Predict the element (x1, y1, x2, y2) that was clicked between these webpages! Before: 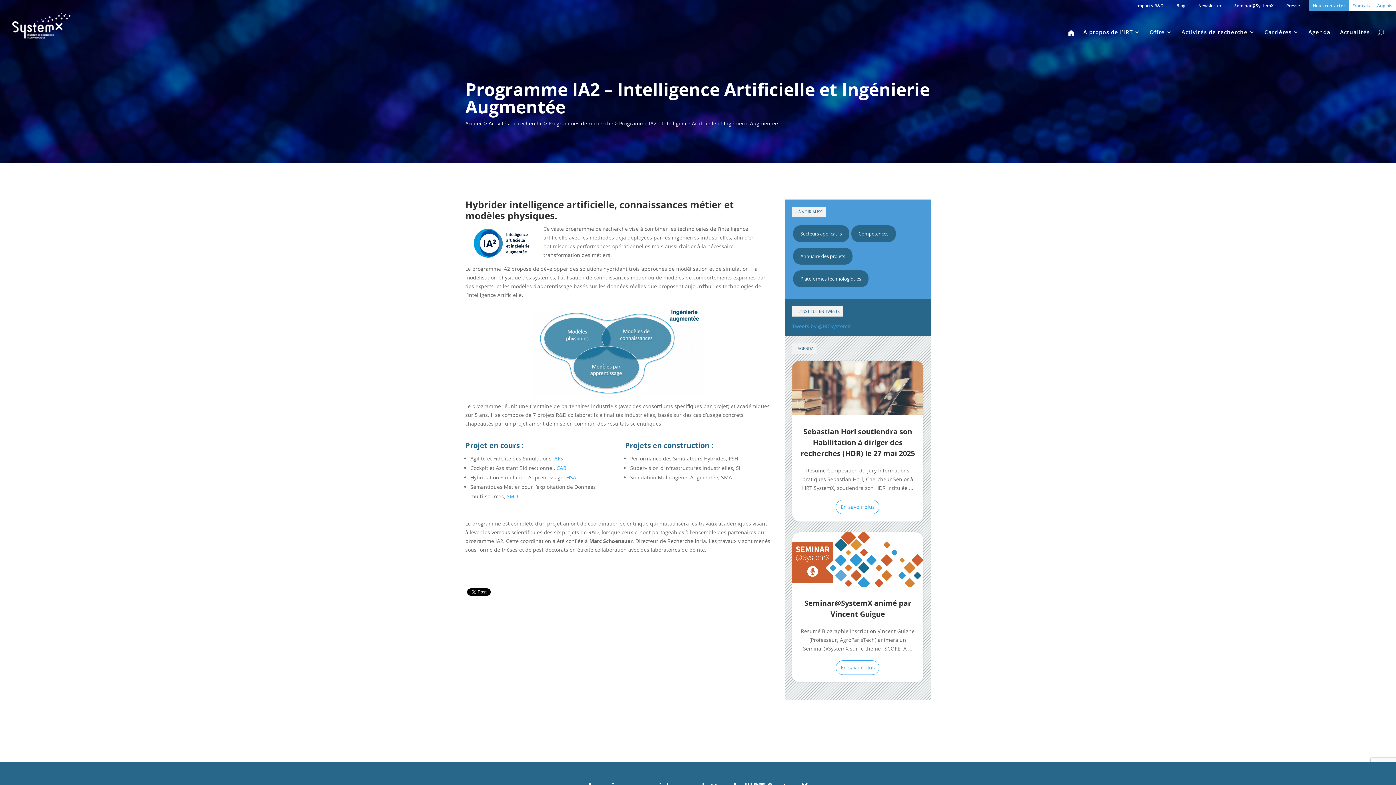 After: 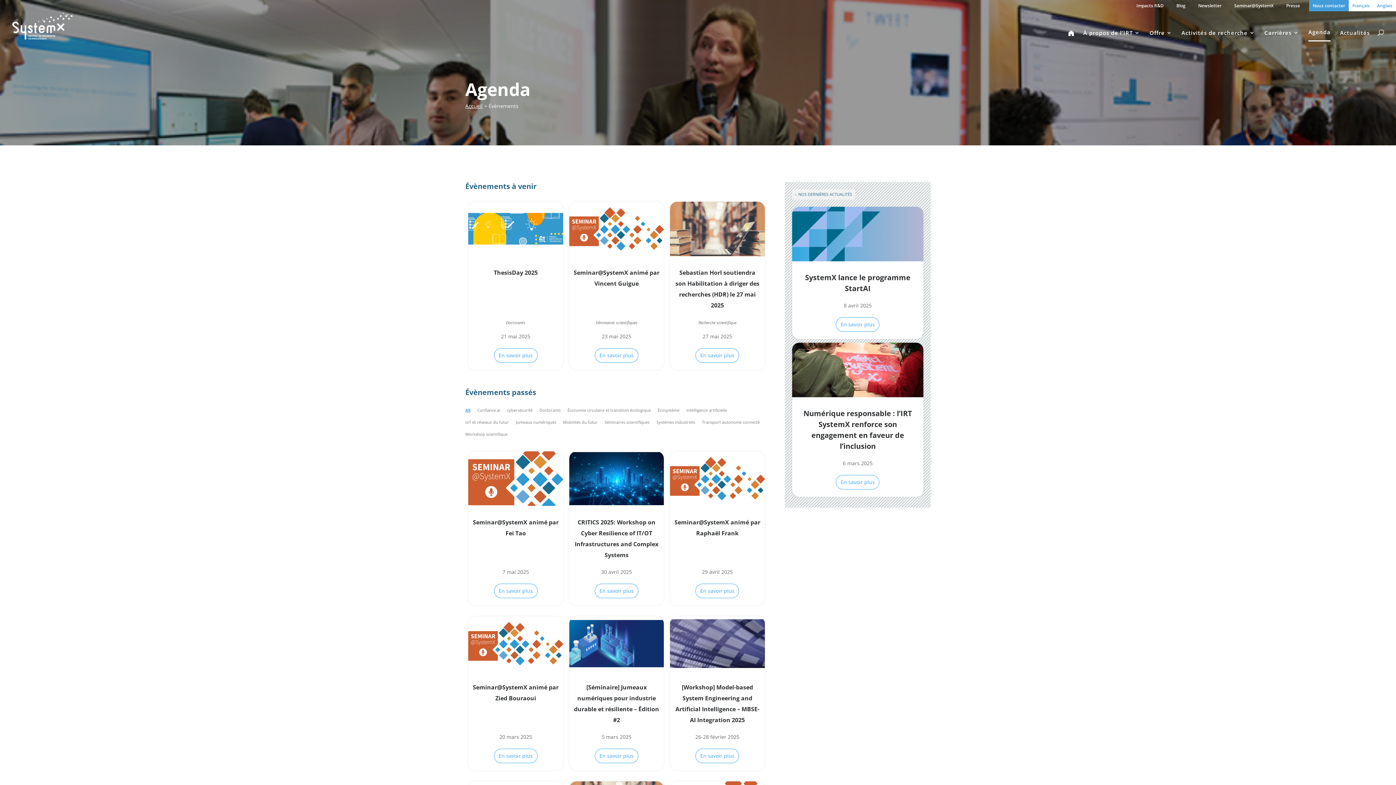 Action: label: Agenda bbox: (1308, 29, 1330, 40)